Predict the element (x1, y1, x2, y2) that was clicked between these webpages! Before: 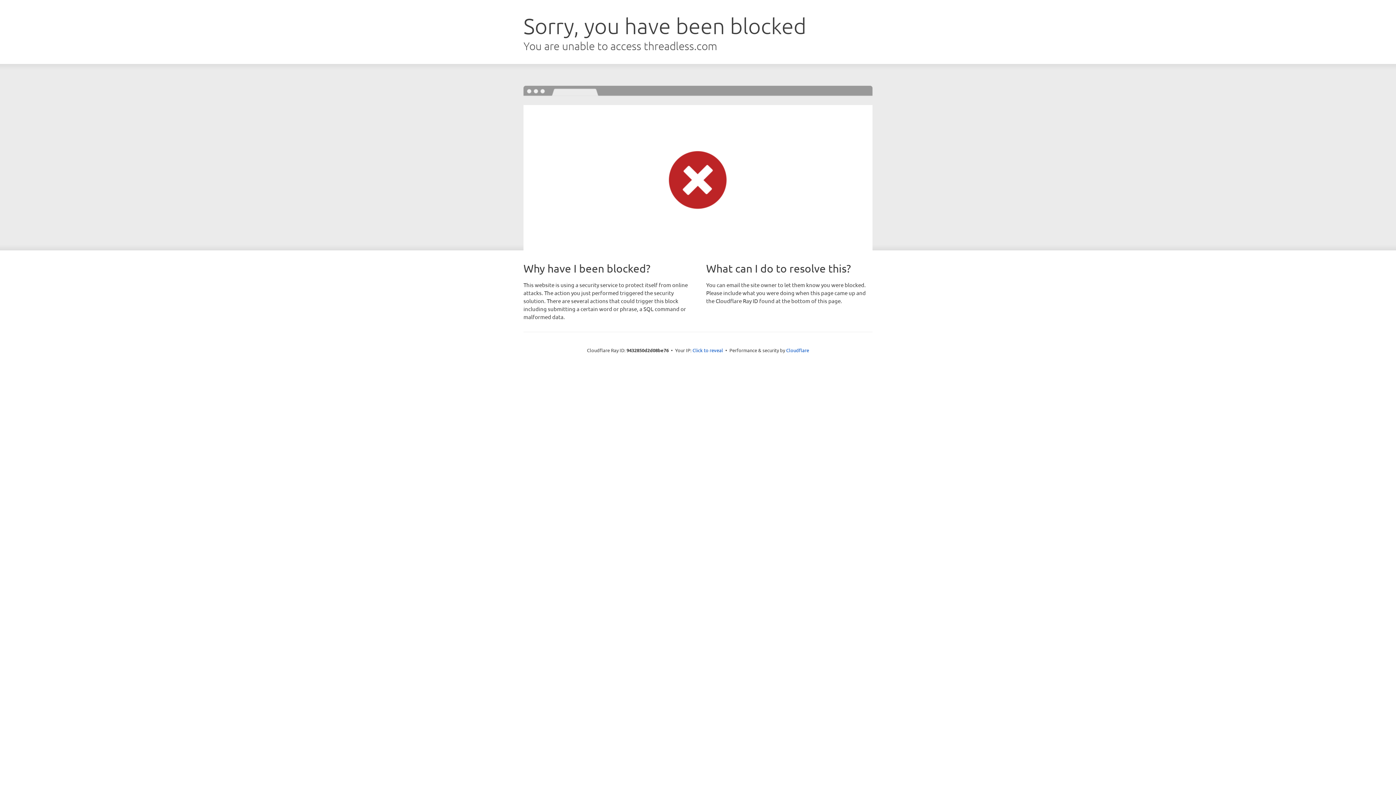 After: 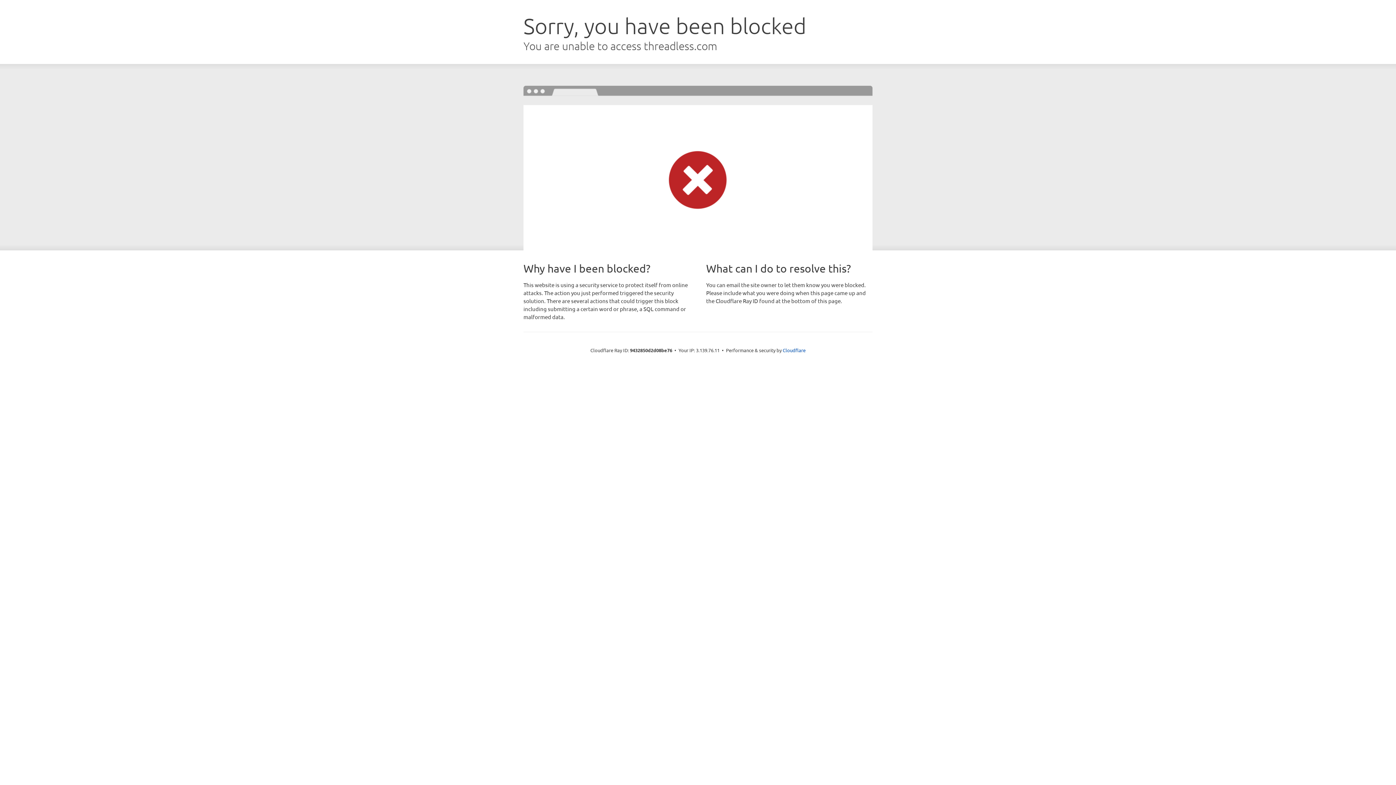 Action: bbox: (692, 346, 723, 353) label: Click to reveal